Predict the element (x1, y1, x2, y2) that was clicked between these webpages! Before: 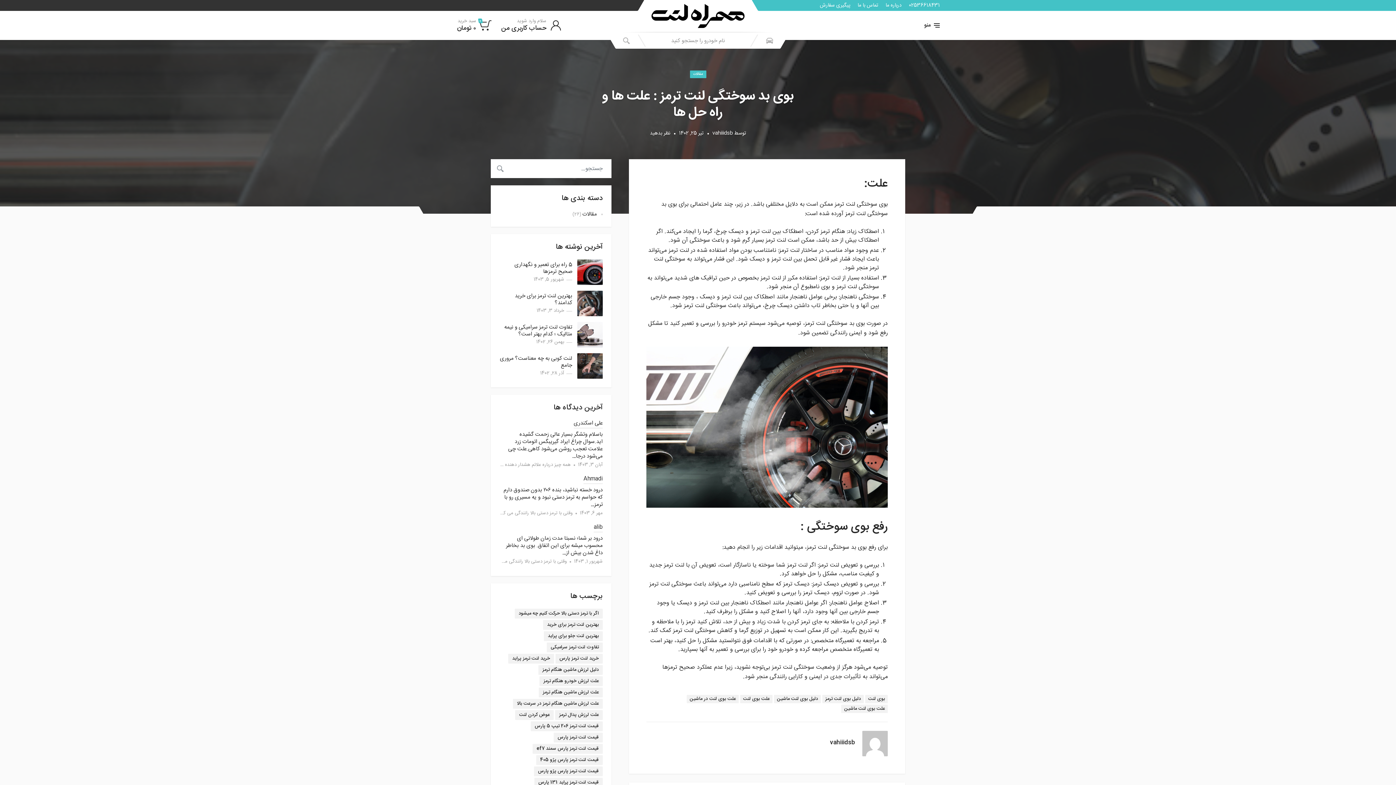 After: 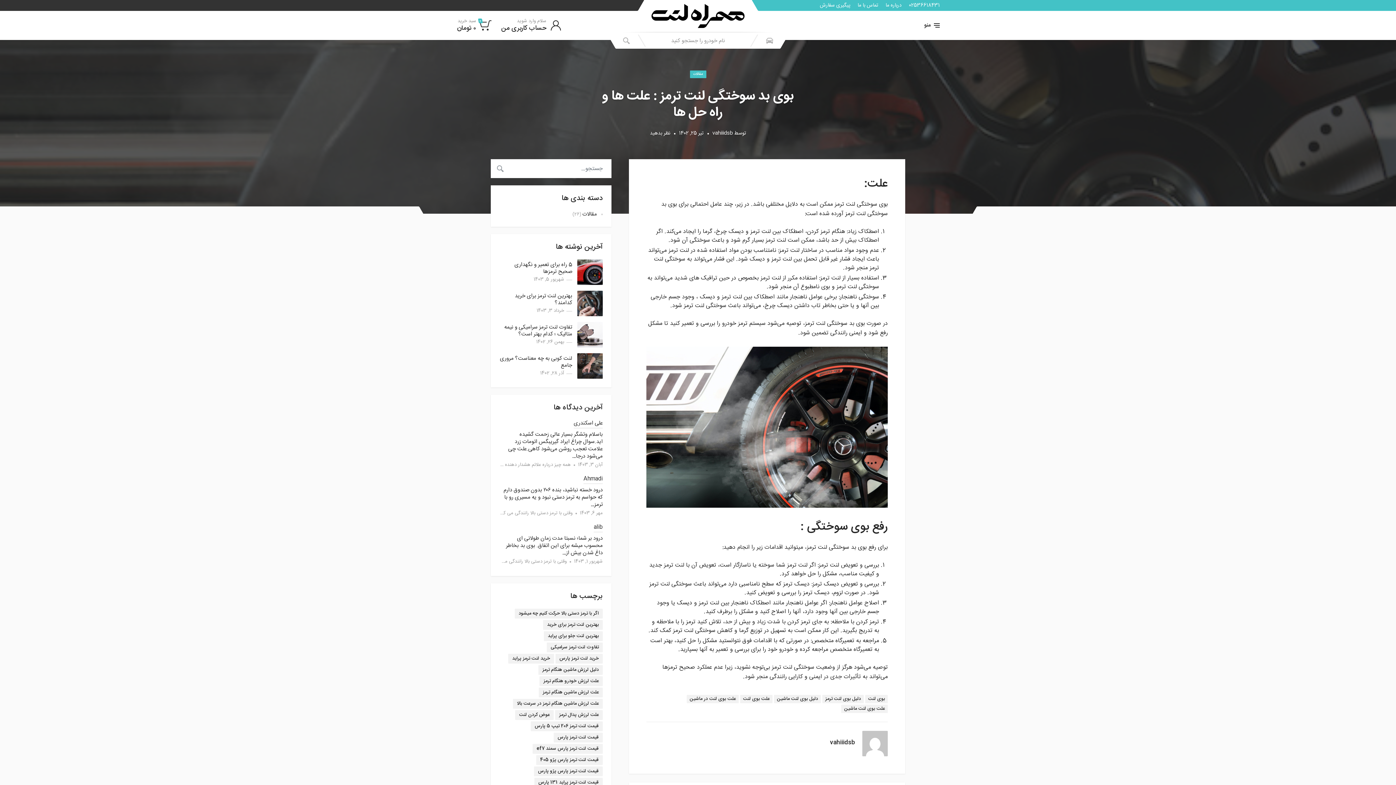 Action: bbox: (905, 0, 943, 10) label: 02536618431